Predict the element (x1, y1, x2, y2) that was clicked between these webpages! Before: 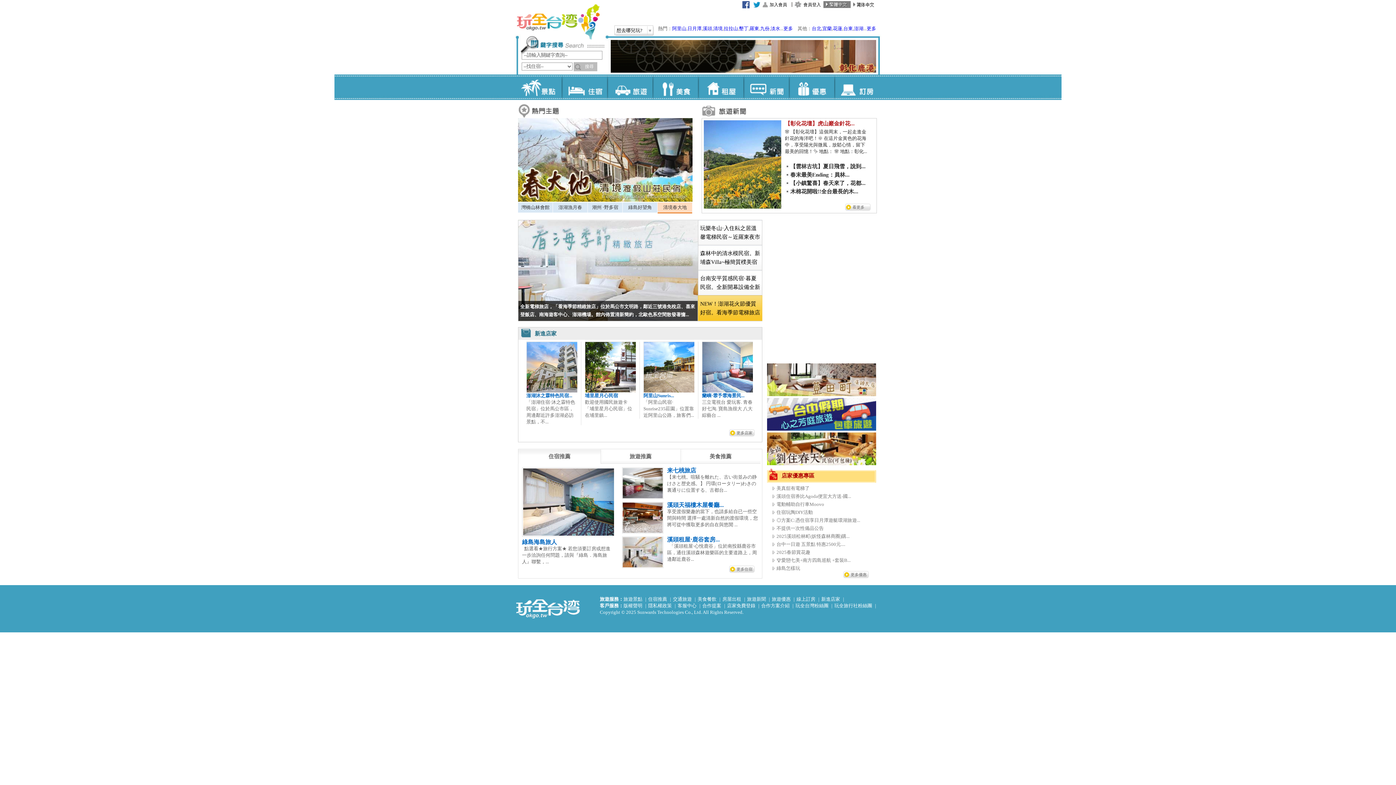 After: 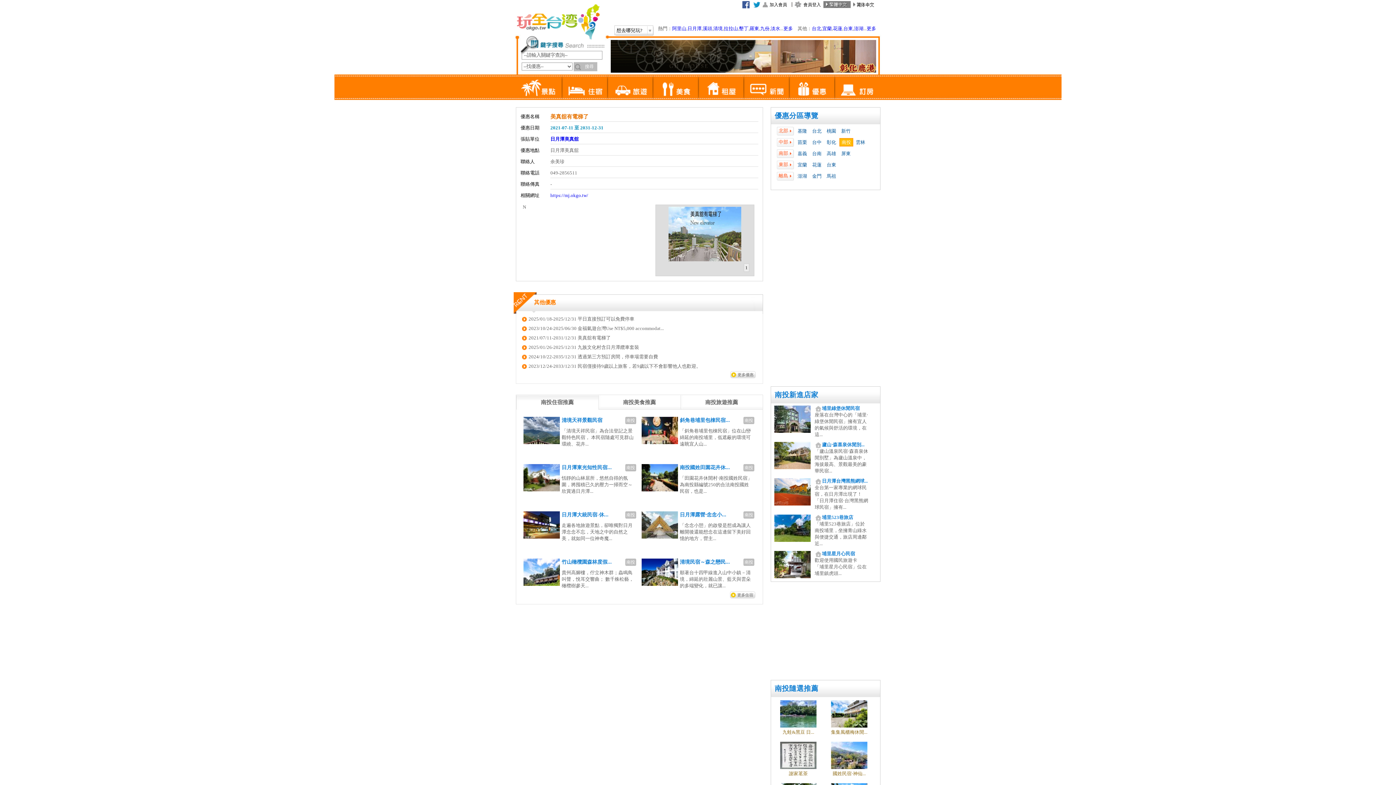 Action: bbox: (770, 484, 880, 492) label: 美真舘有電梯了